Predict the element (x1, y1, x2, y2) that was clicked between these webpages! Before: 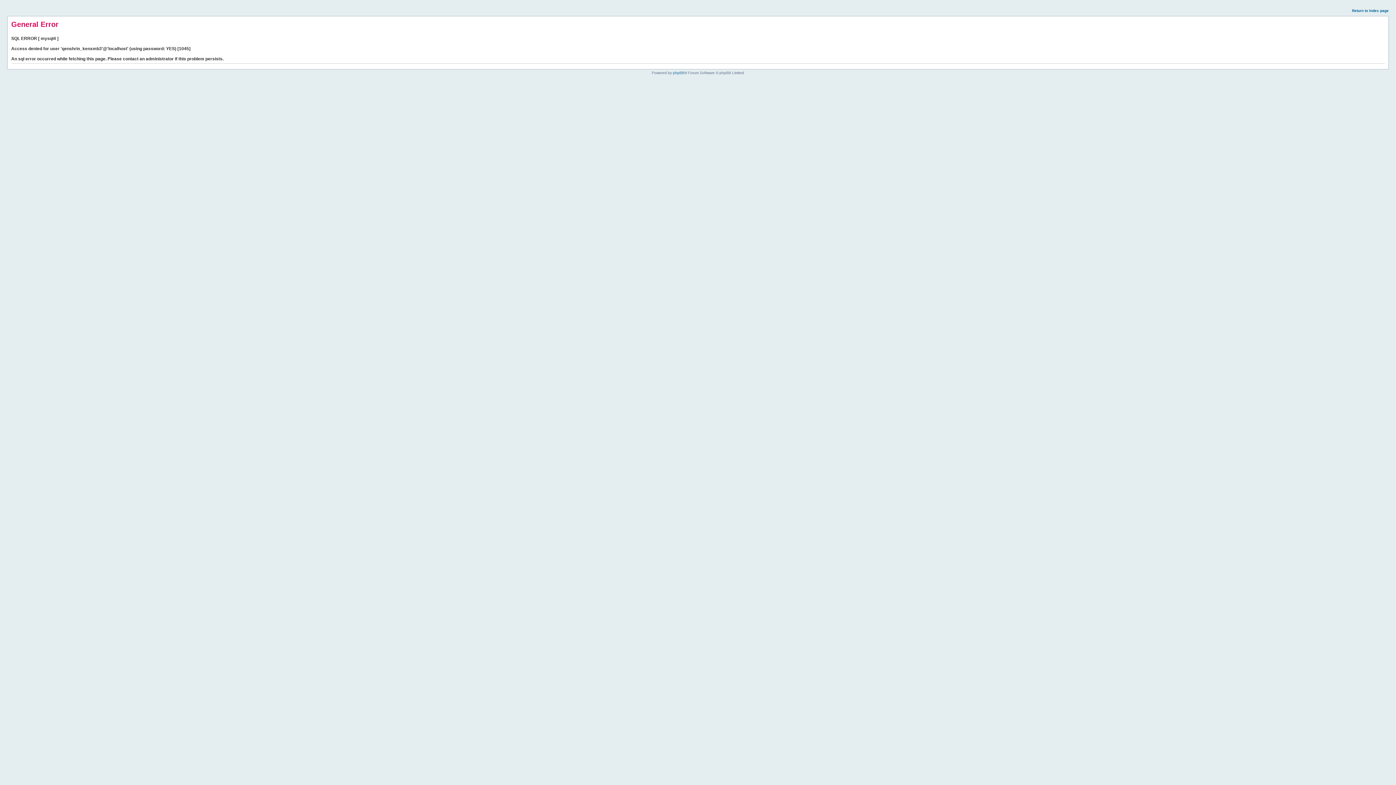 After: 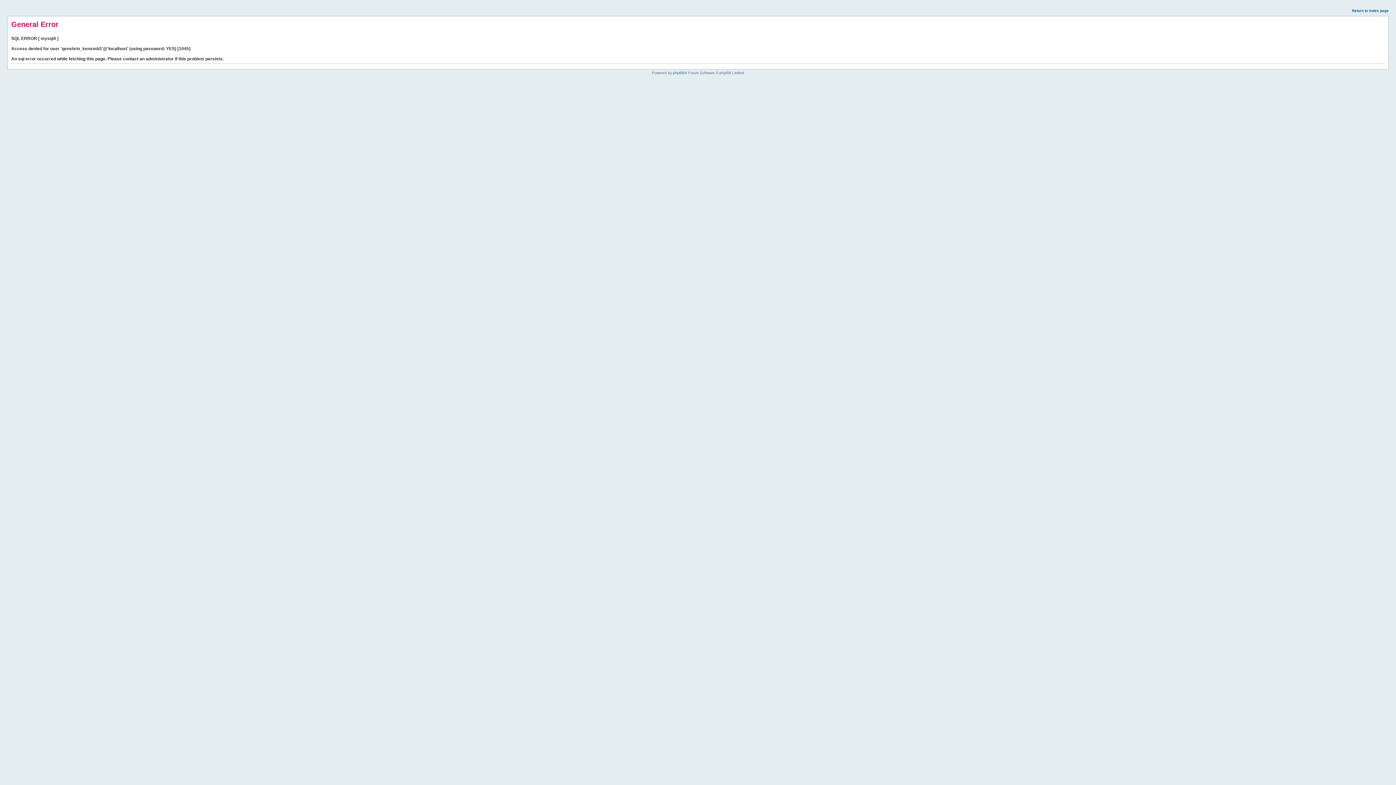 Action: label: Return to index page bbox: (1352, 8, 1389, 12)